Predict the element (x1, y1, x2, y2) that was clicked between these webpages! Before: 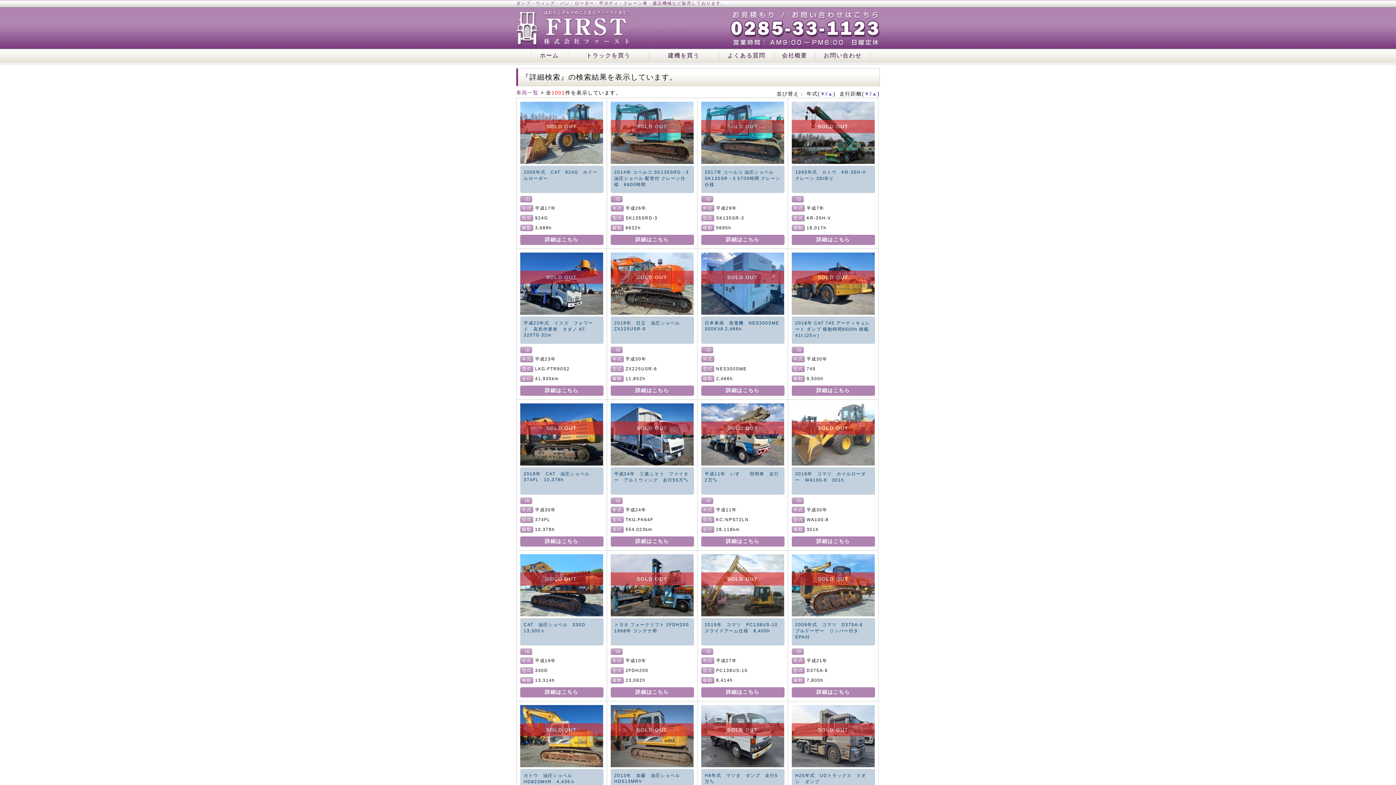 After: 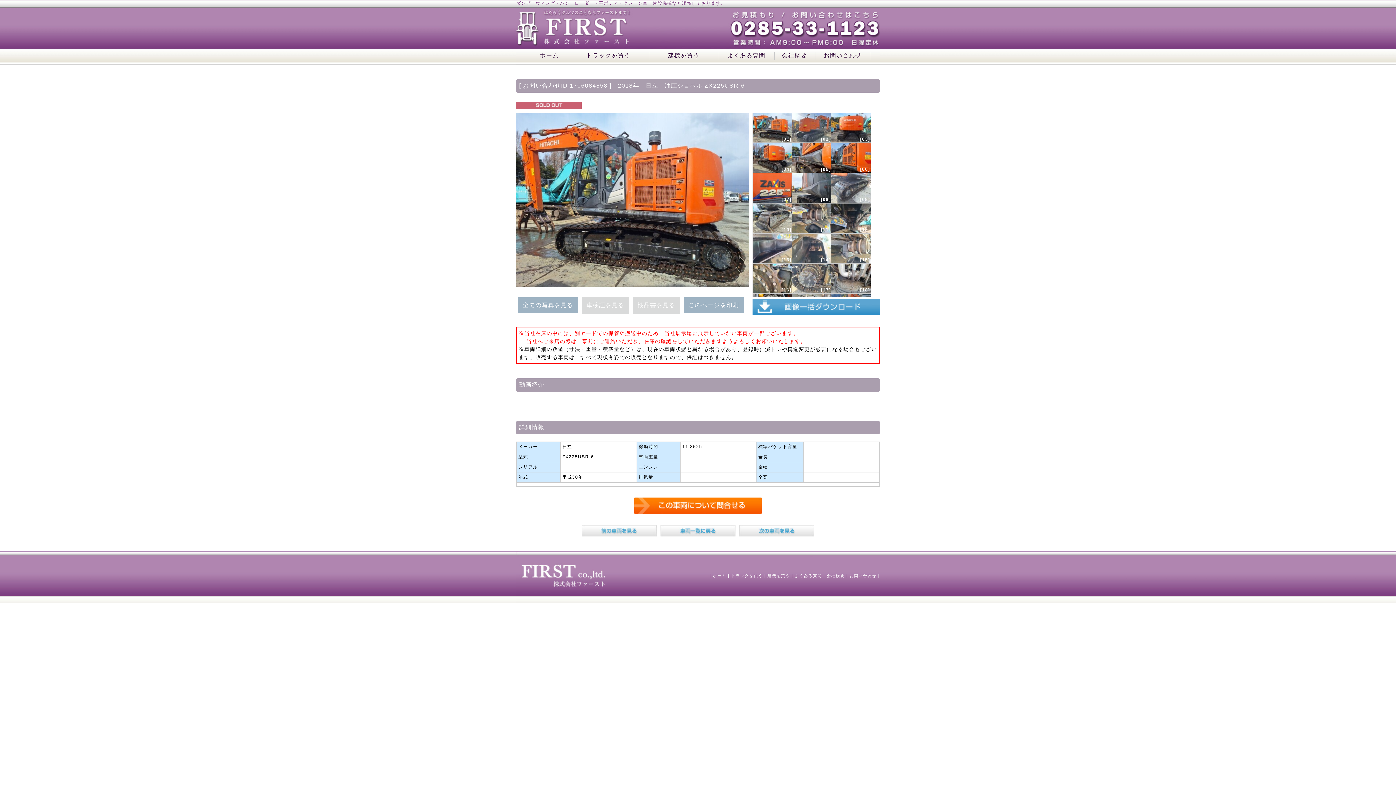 Action: label: 詳細はこちら bbox: (635, 387, 669, 393)